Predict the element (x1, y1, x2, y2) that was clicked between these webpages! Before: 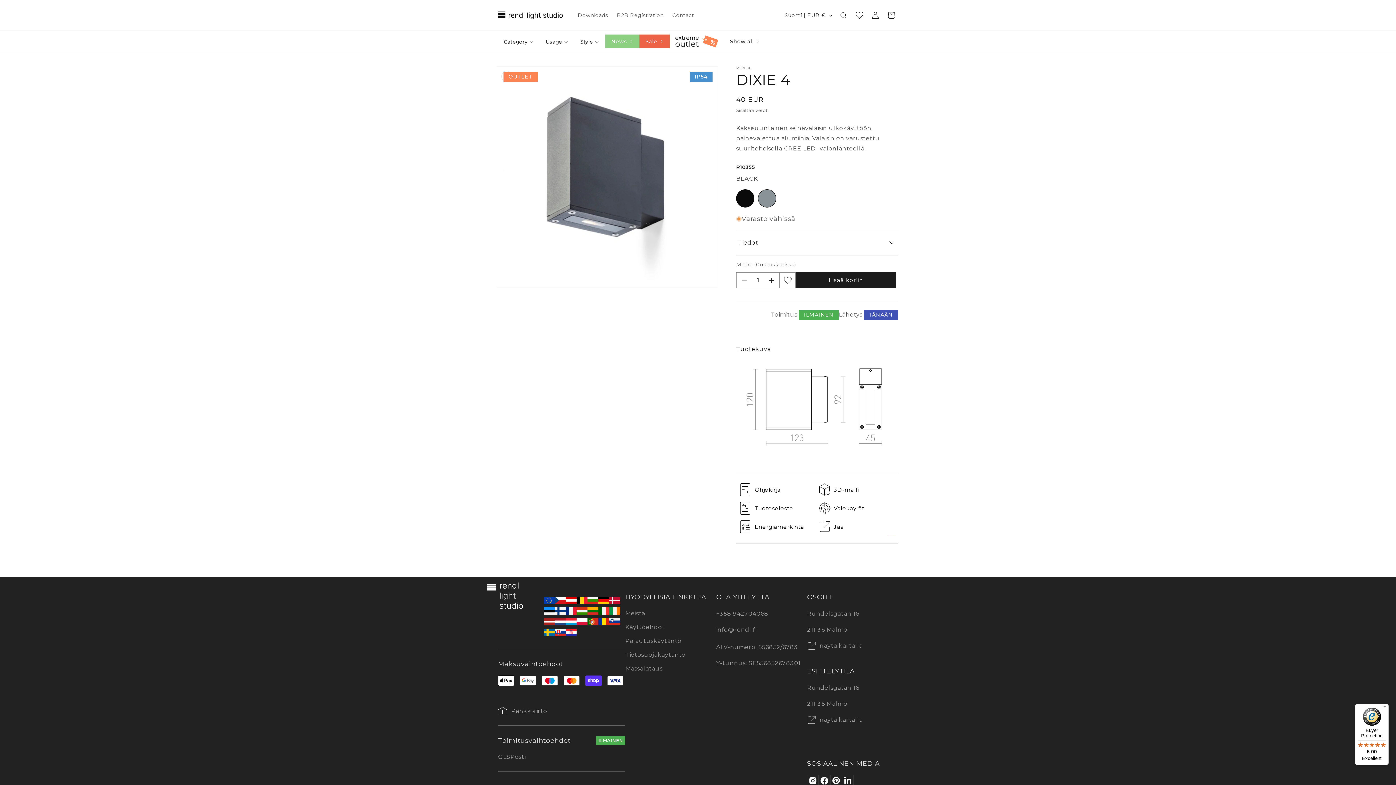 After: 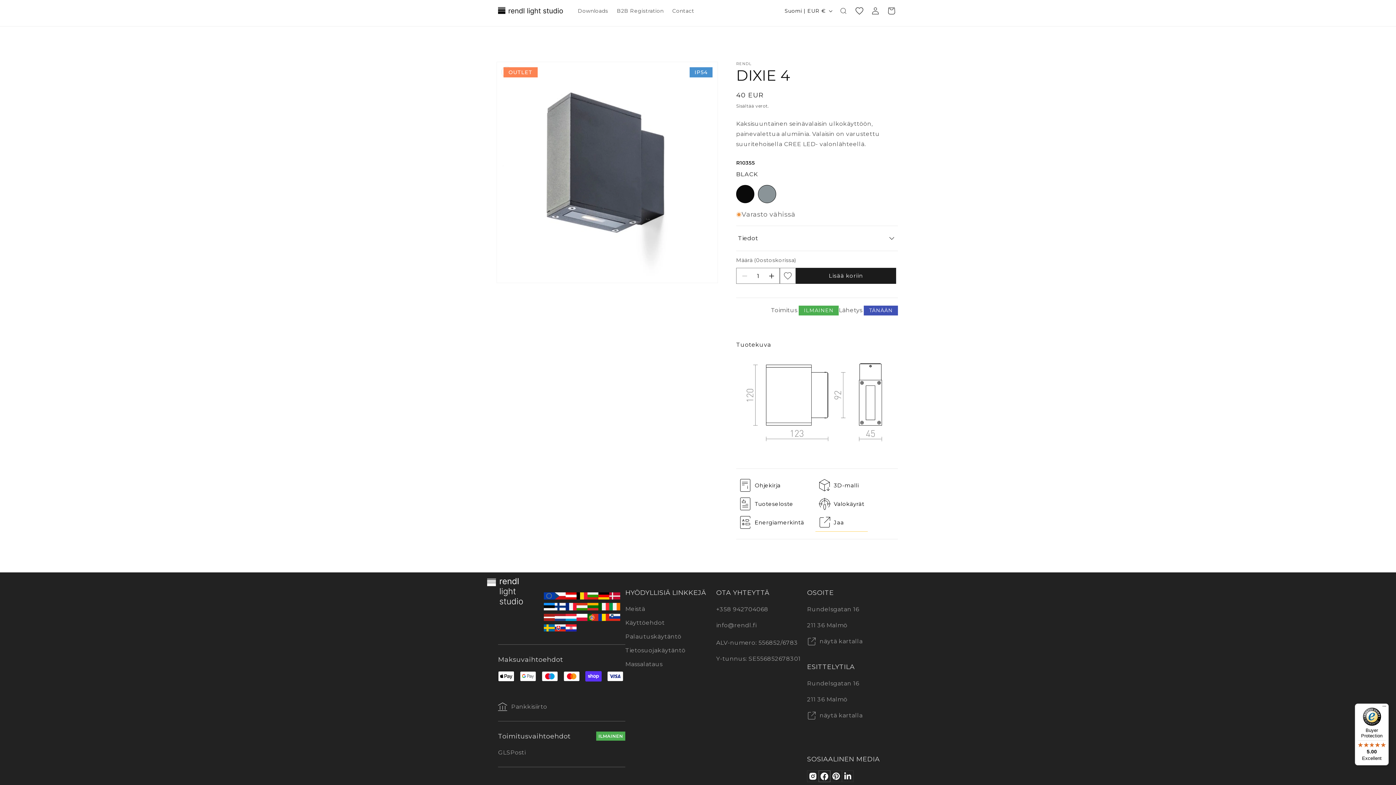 Action: bbox: (818, 775, 830, 790)